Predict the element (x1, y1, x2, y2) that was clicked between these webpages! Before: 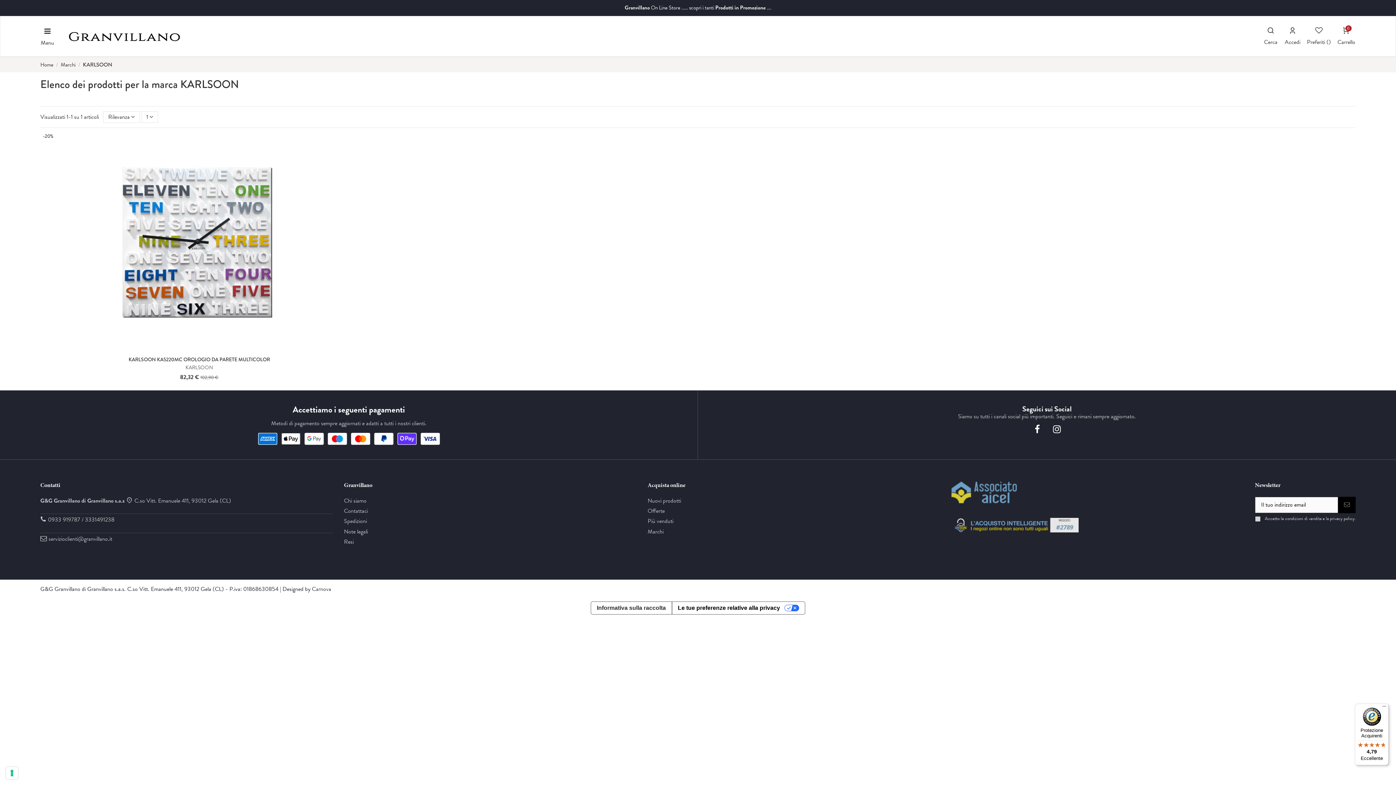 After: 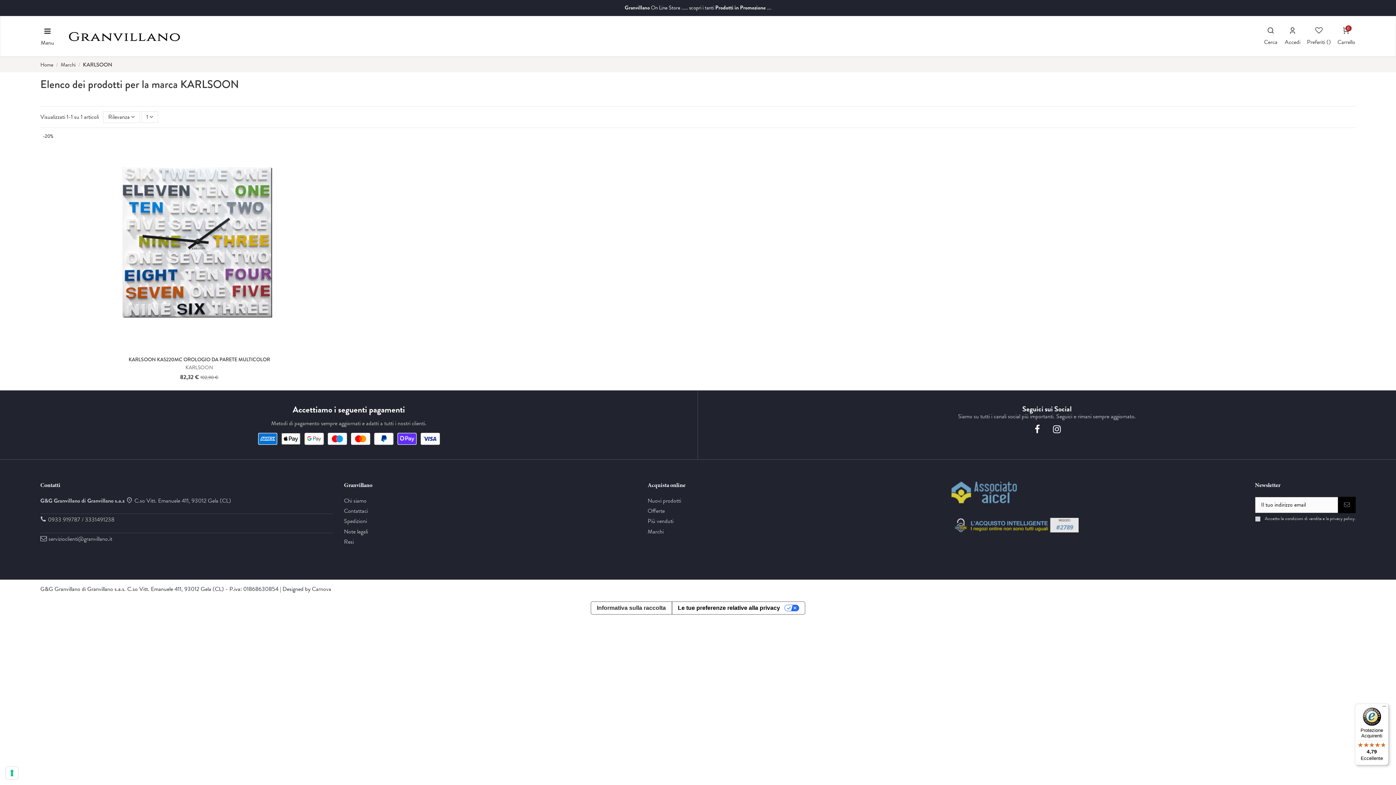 Action: bbox: (47, 515, 114, 524) label: 0933 919787 / 3331491238